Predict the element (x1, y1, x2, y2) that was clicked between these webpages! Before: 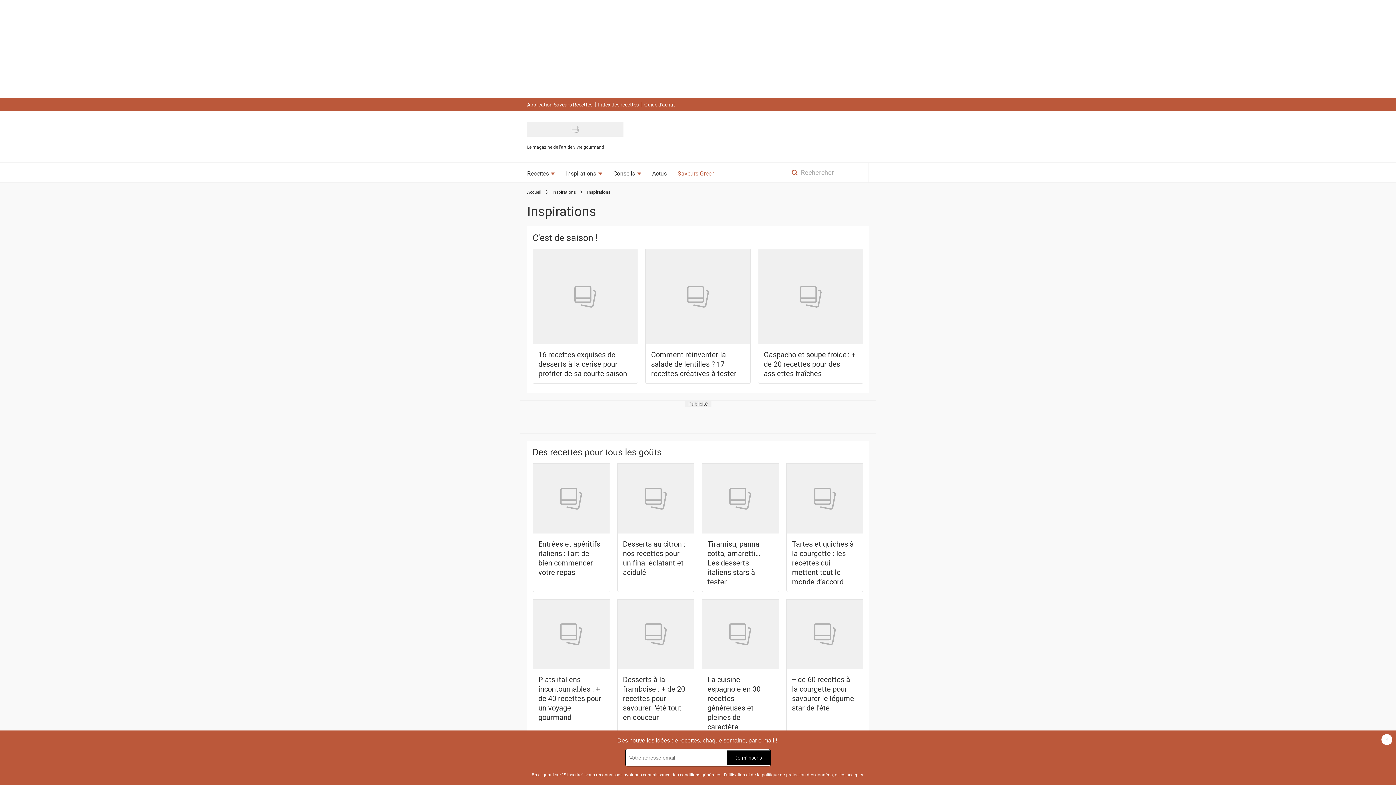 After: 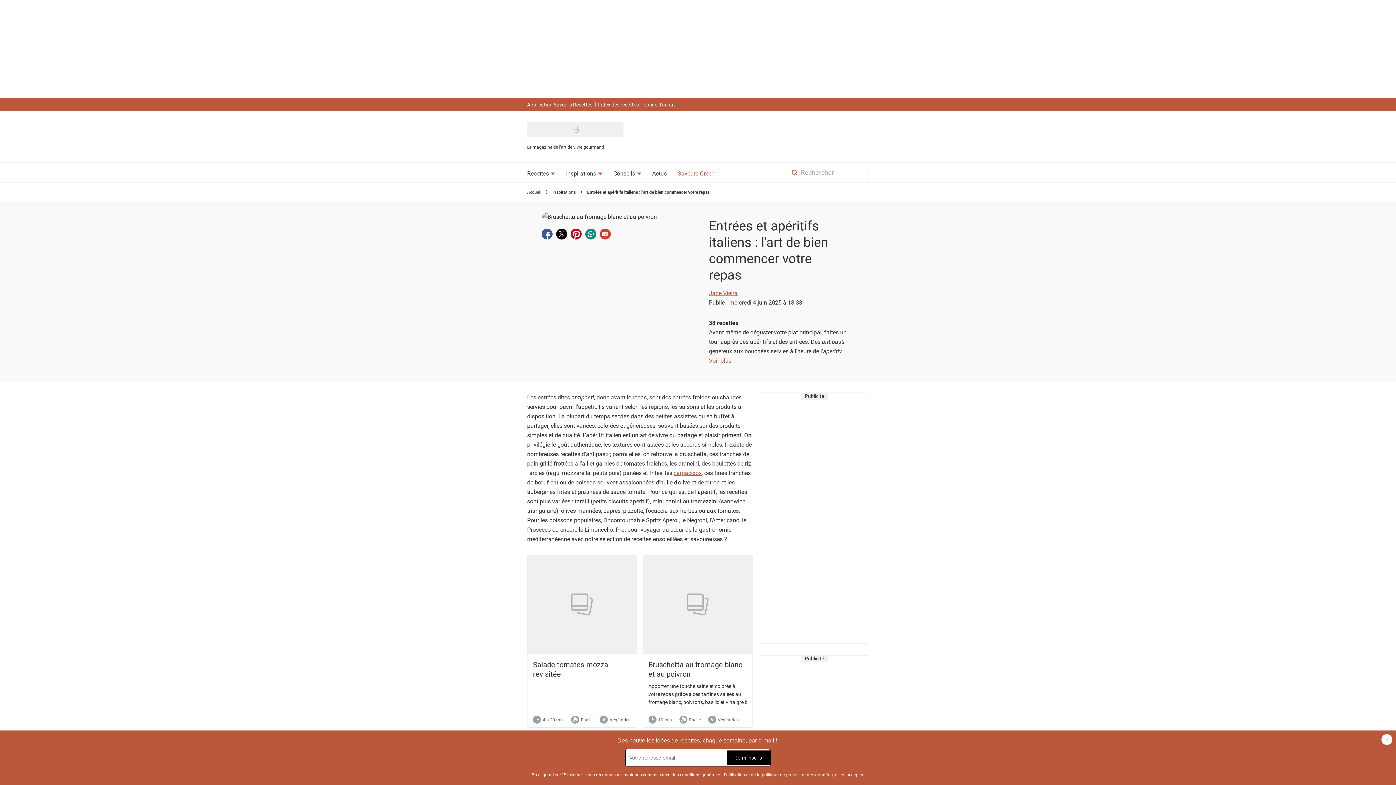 Action: label: Voir Entrées et apéritifs italiens : l'art de bien commencer votre repas bbox: (533, 464, 609, 533)